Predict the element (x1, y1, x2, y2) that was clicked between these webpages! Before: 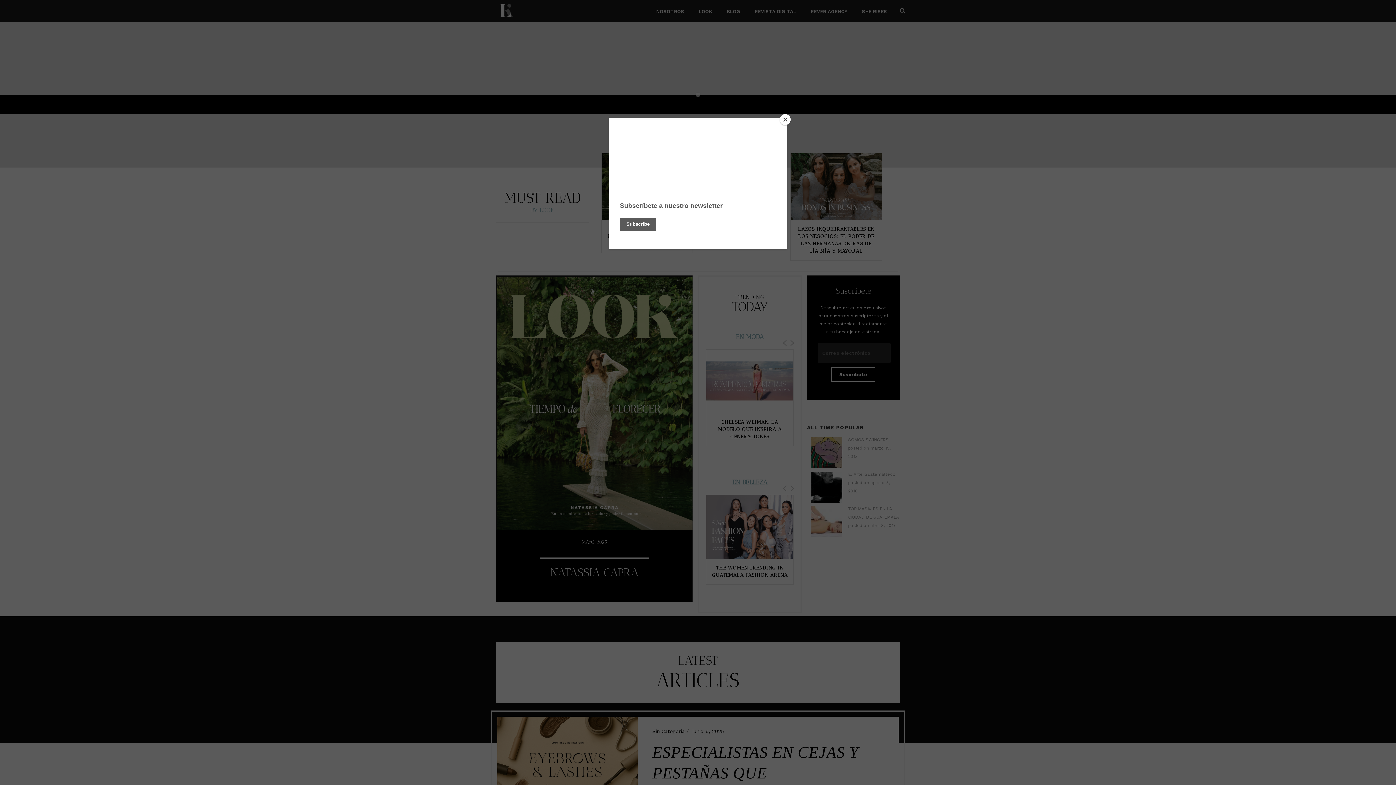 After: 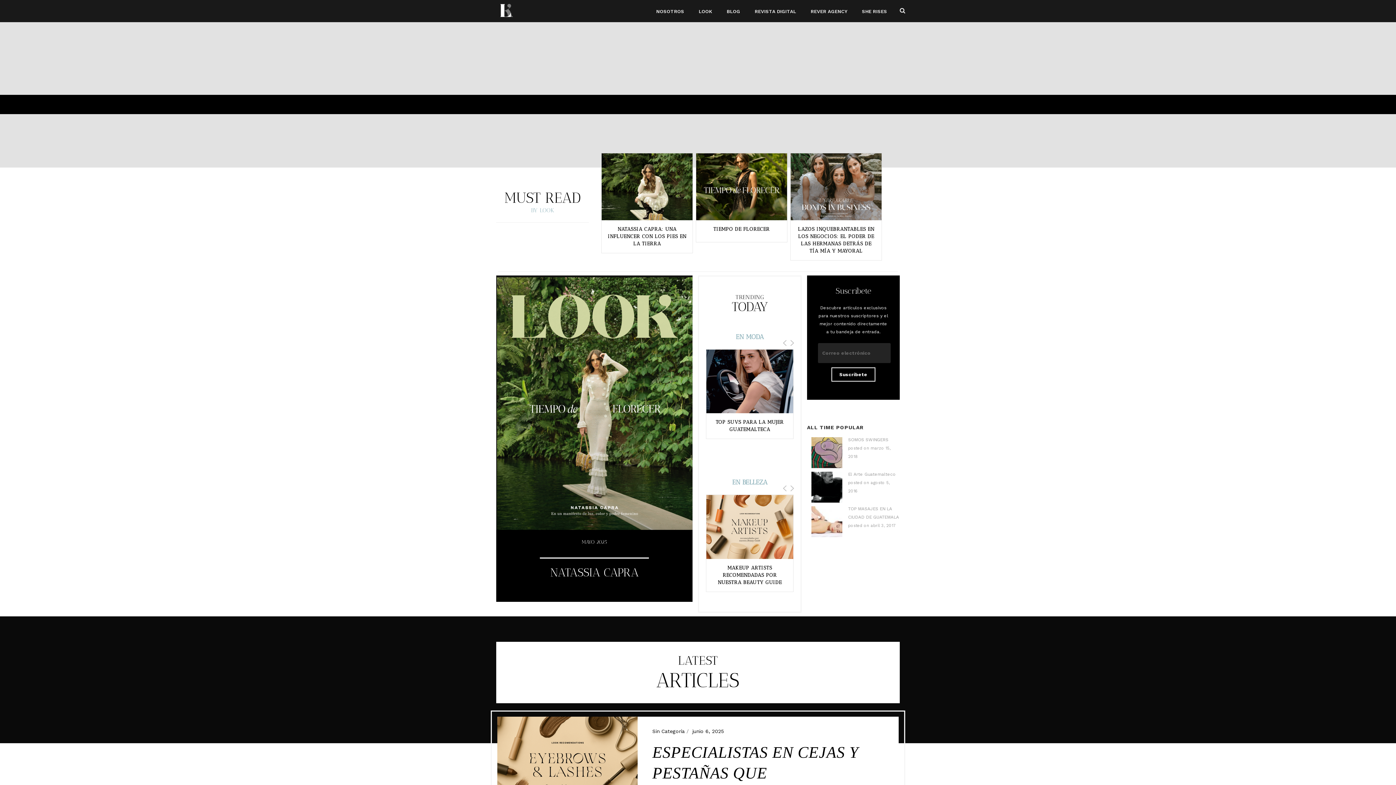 Action: bbox: (780, 114, 790, 125) label: Close